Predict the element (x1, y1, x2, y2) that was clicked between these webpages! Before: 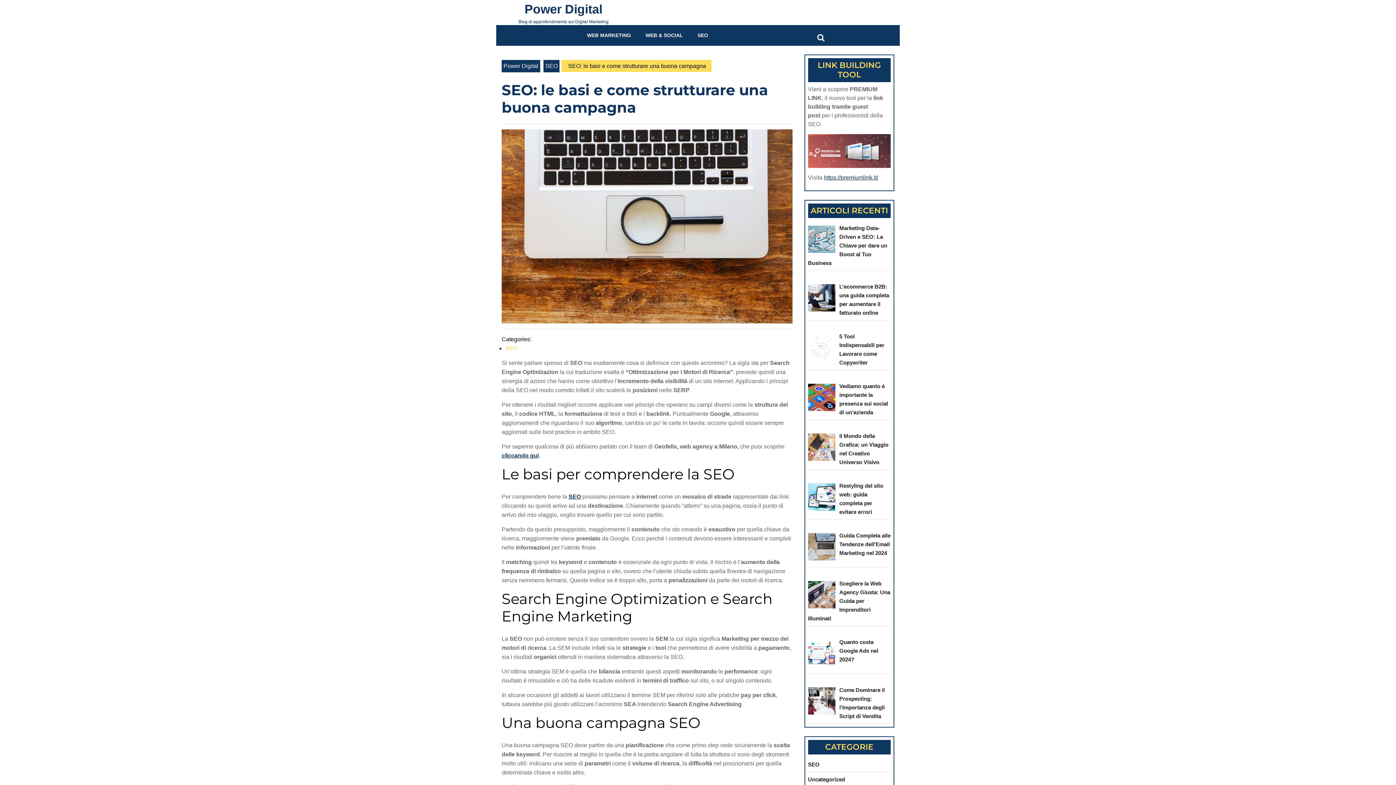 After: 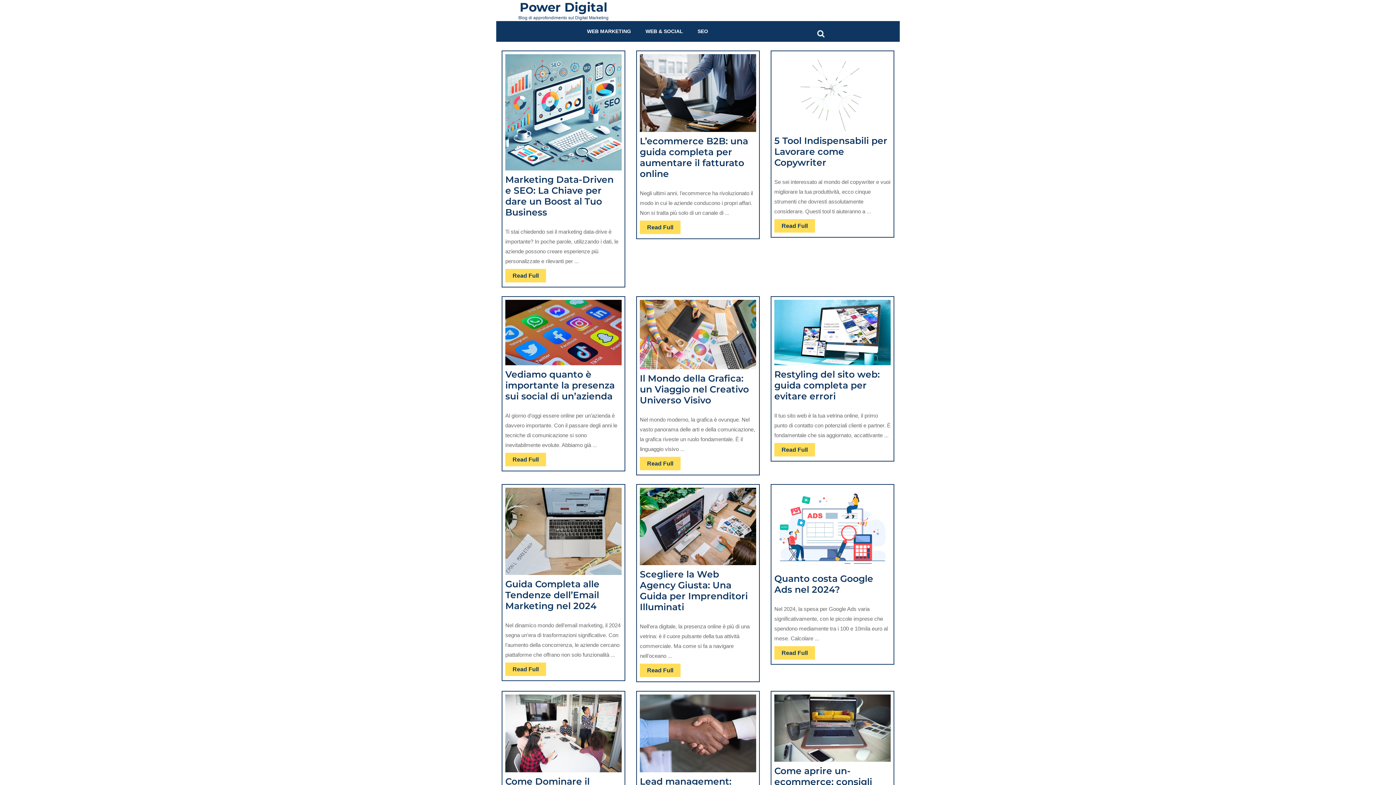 Action: bbox: (501, 60, 540, 72) label: Power Digital